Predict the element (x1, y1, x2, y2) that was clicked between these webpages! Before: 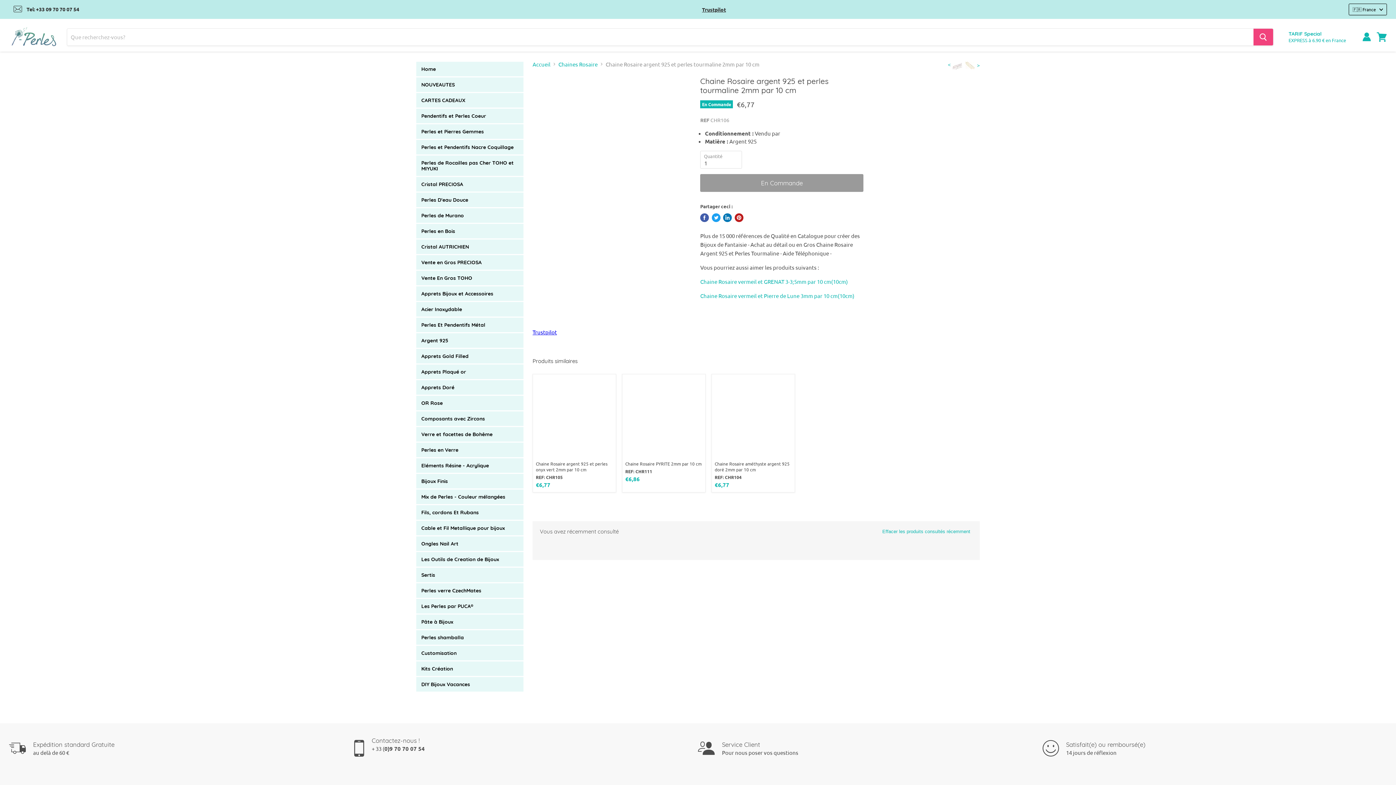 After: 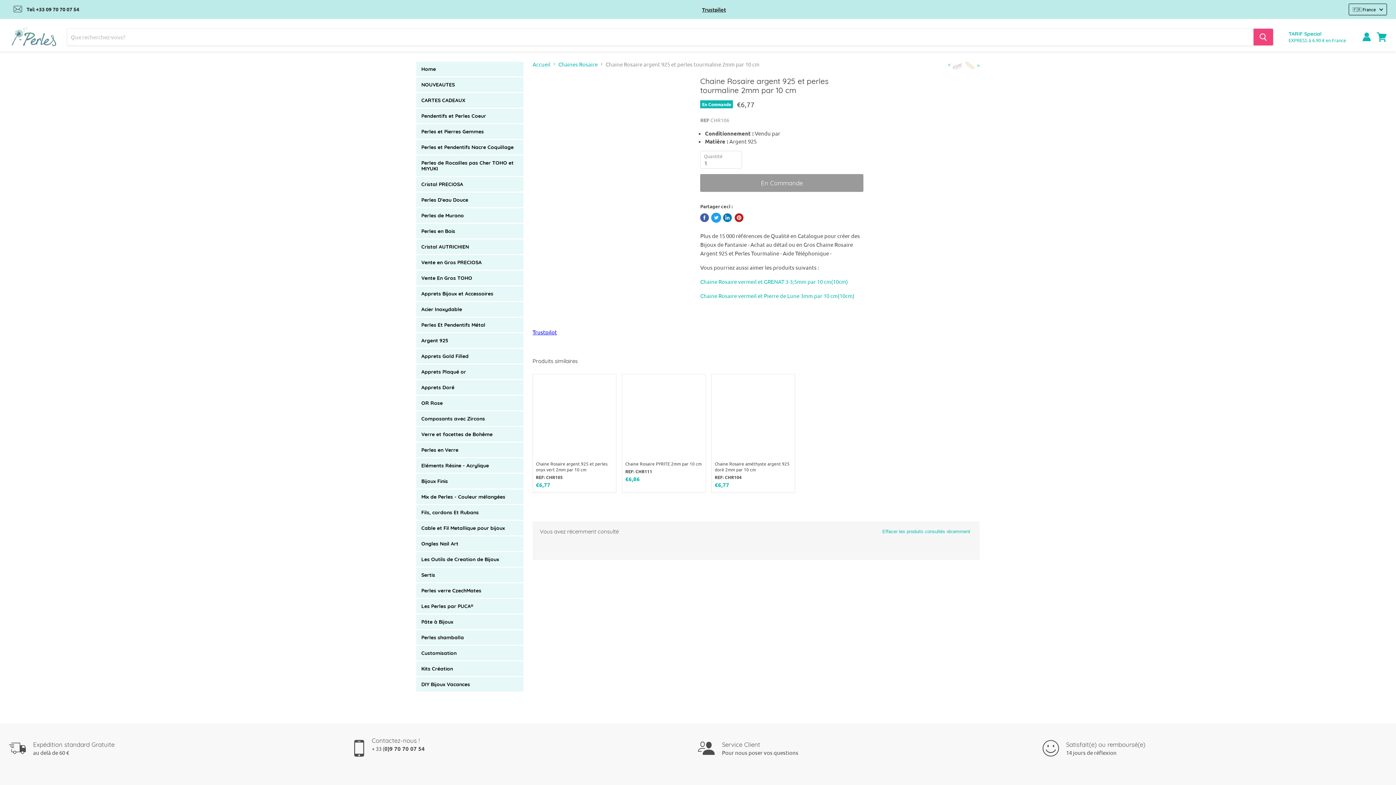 Action: label: Tweeter sur Twitter bbox: (711, 213, 720, 222)